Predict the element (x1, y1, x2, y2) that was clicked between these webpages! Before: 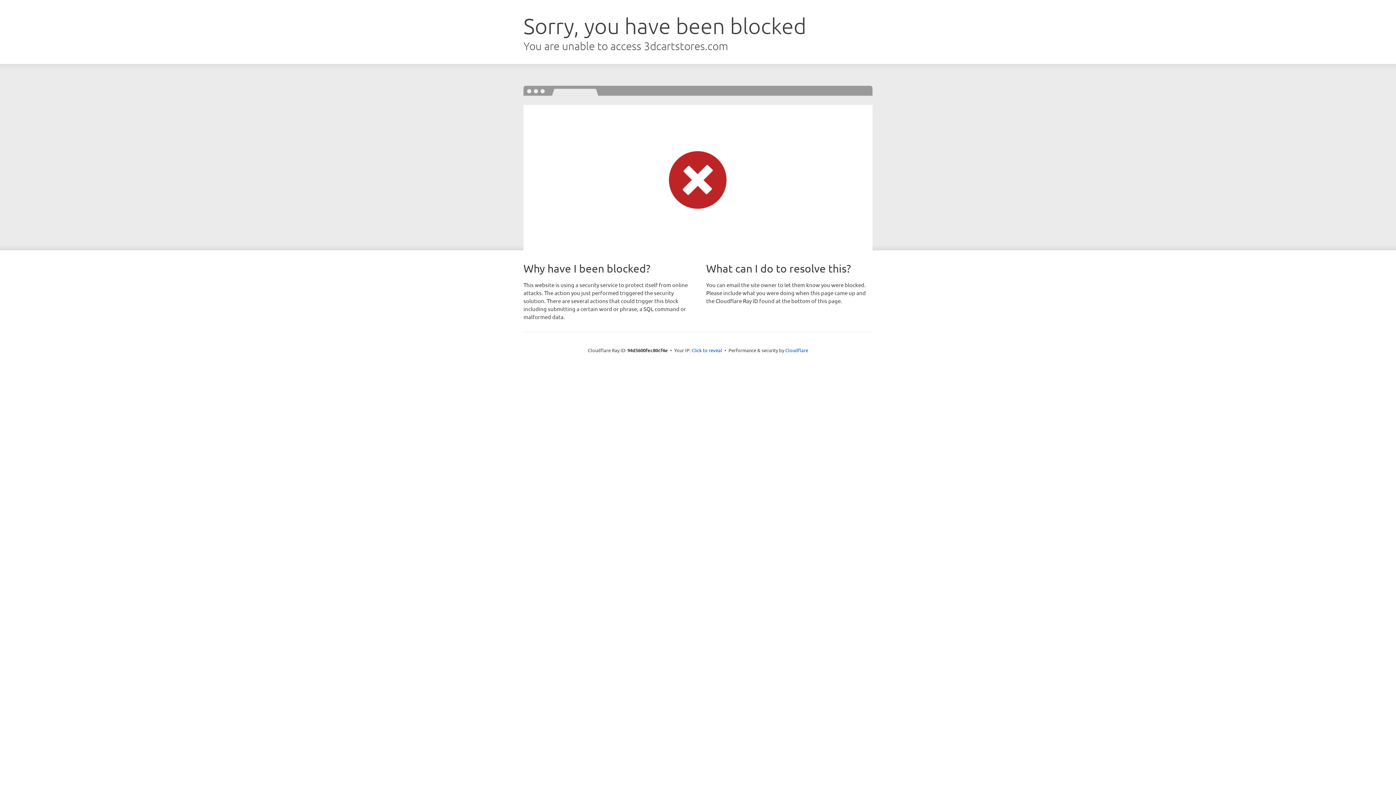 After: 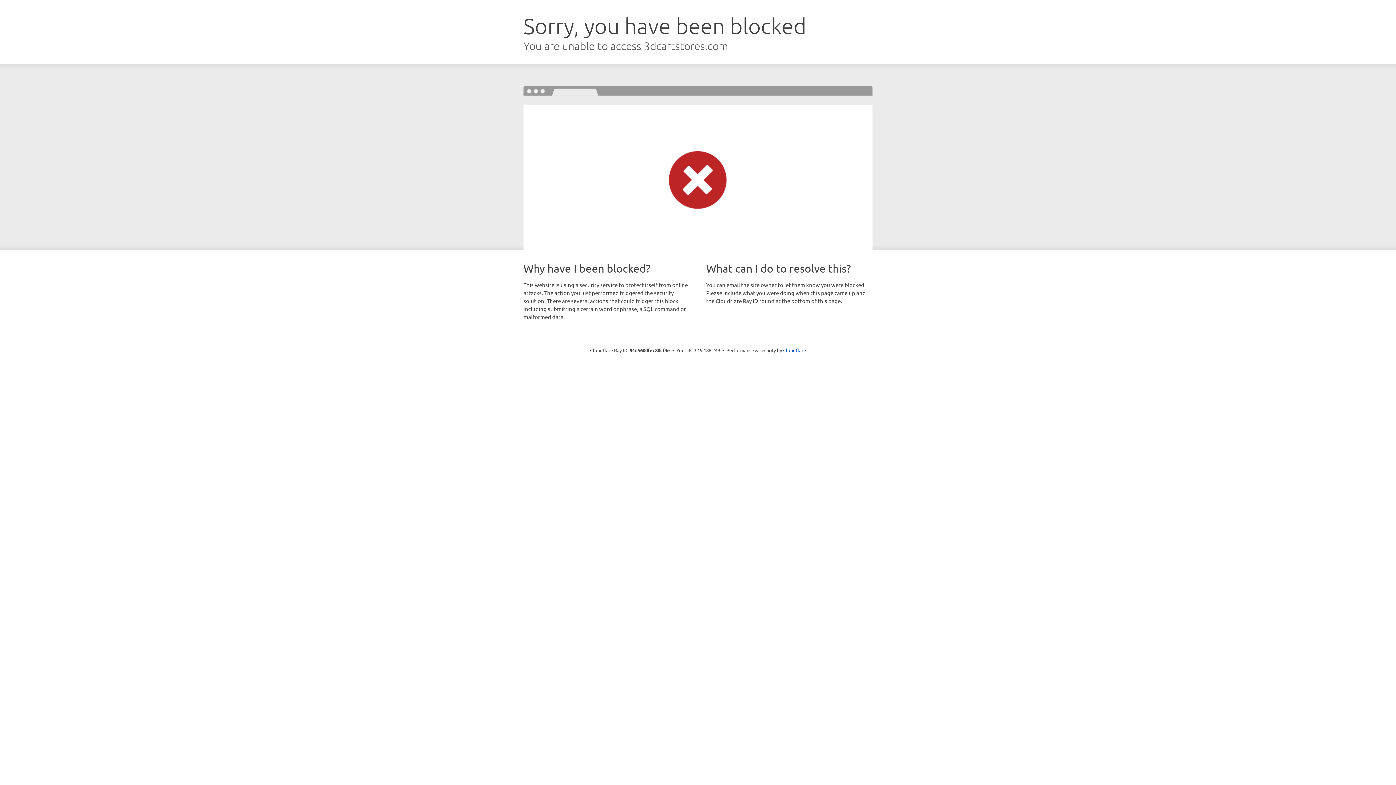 Action: bbox: (691, 346, 722, 353) label: Click to reveal